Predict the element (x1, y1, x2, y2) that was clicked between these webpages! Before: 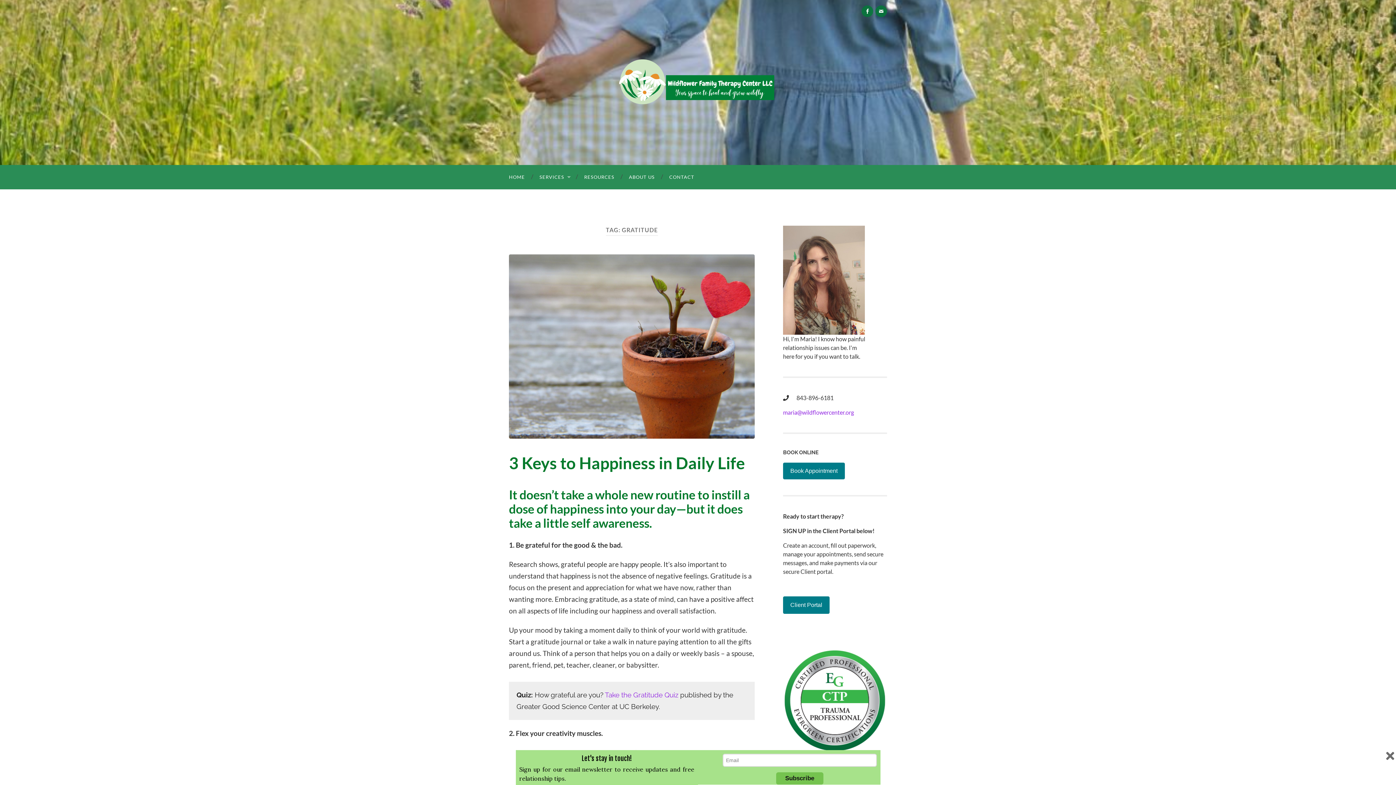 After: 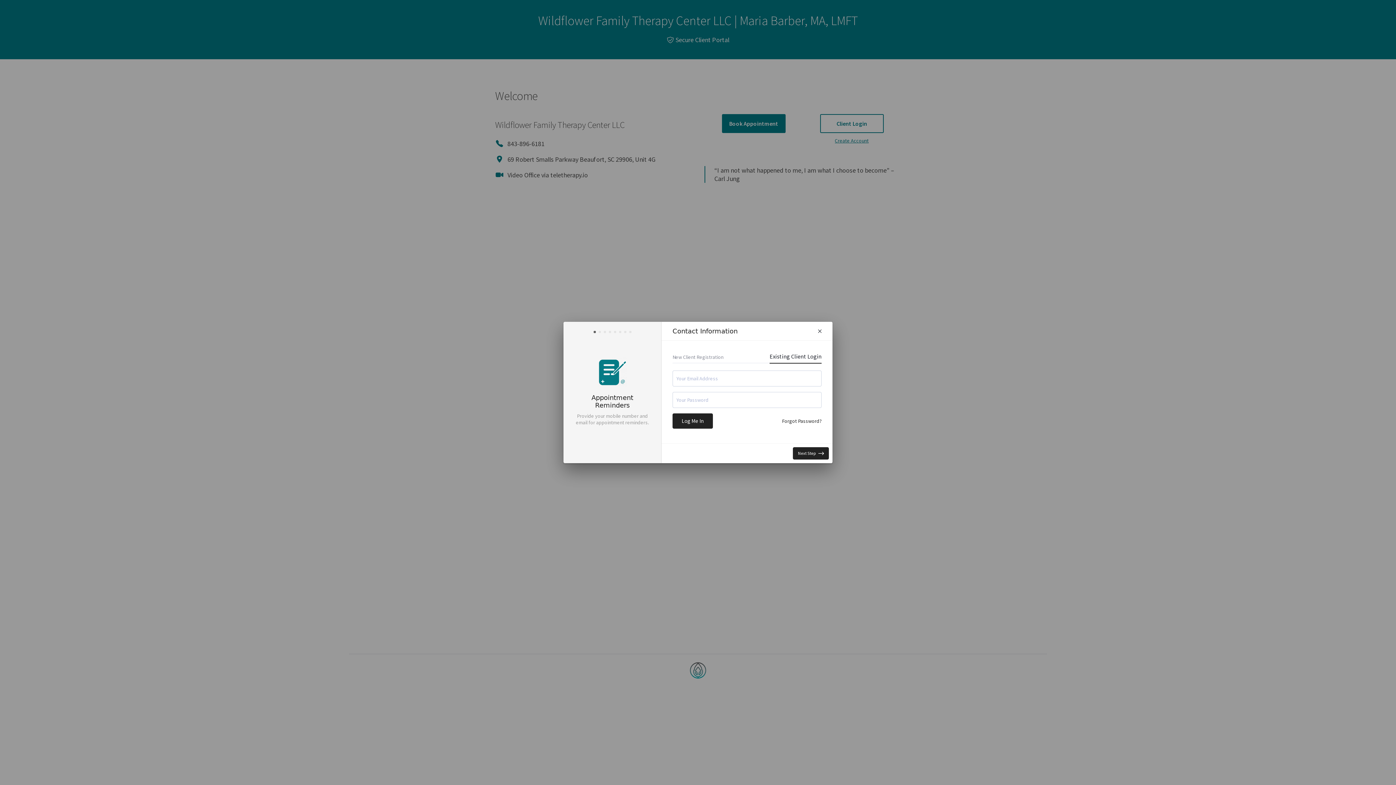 Action: bbox: (783, 463, 845, 479) label: Book Appointment